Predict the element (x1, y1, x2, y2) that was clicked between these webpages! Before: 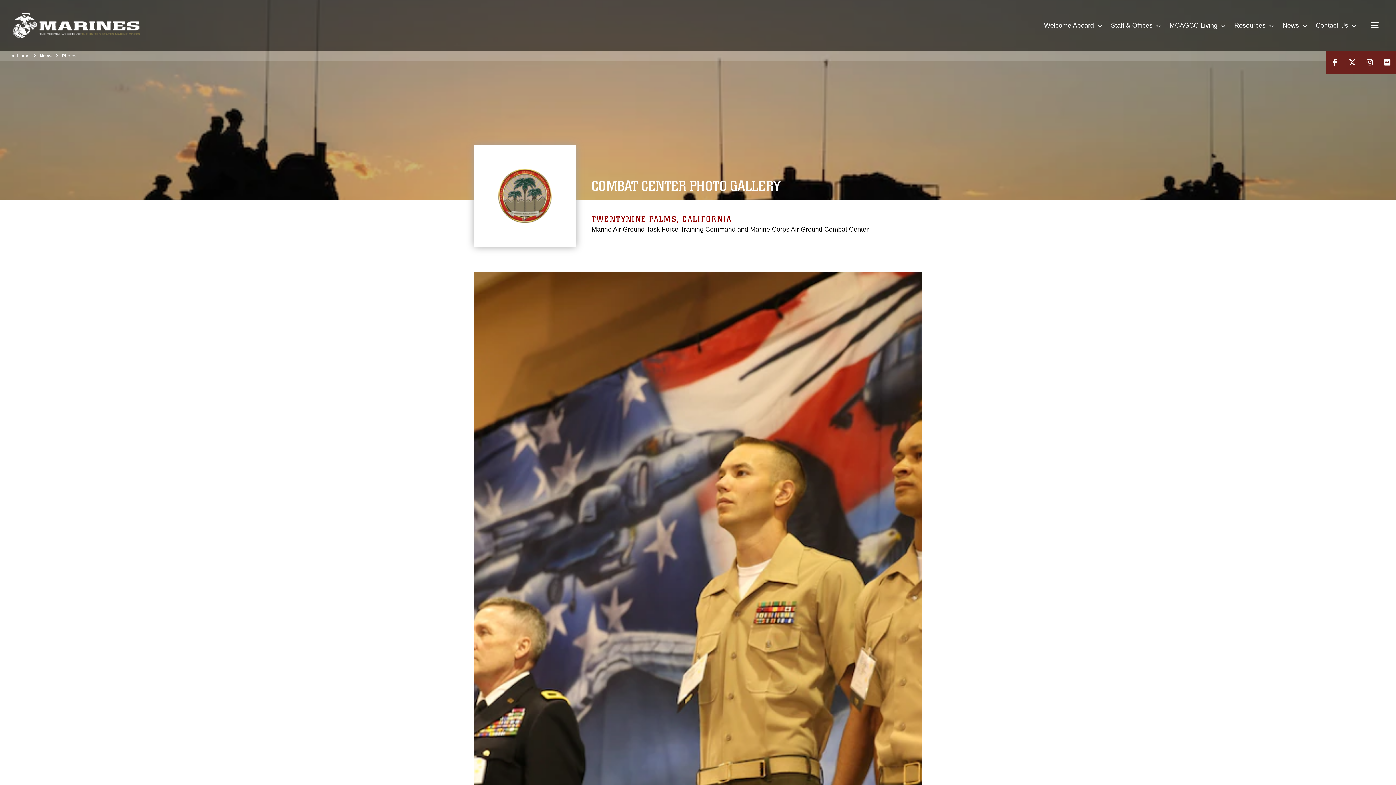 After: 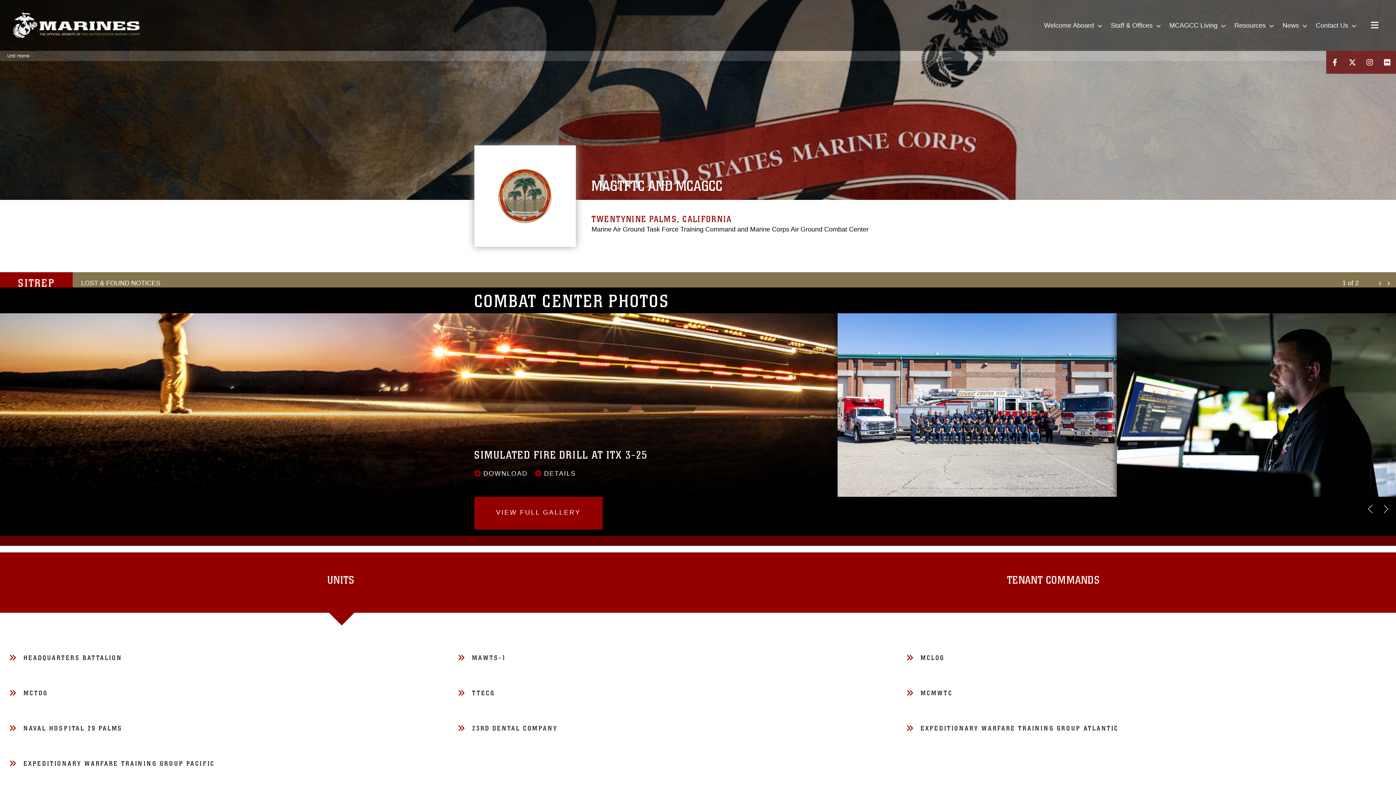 Action: bbox: (12, 12, 140, 38)